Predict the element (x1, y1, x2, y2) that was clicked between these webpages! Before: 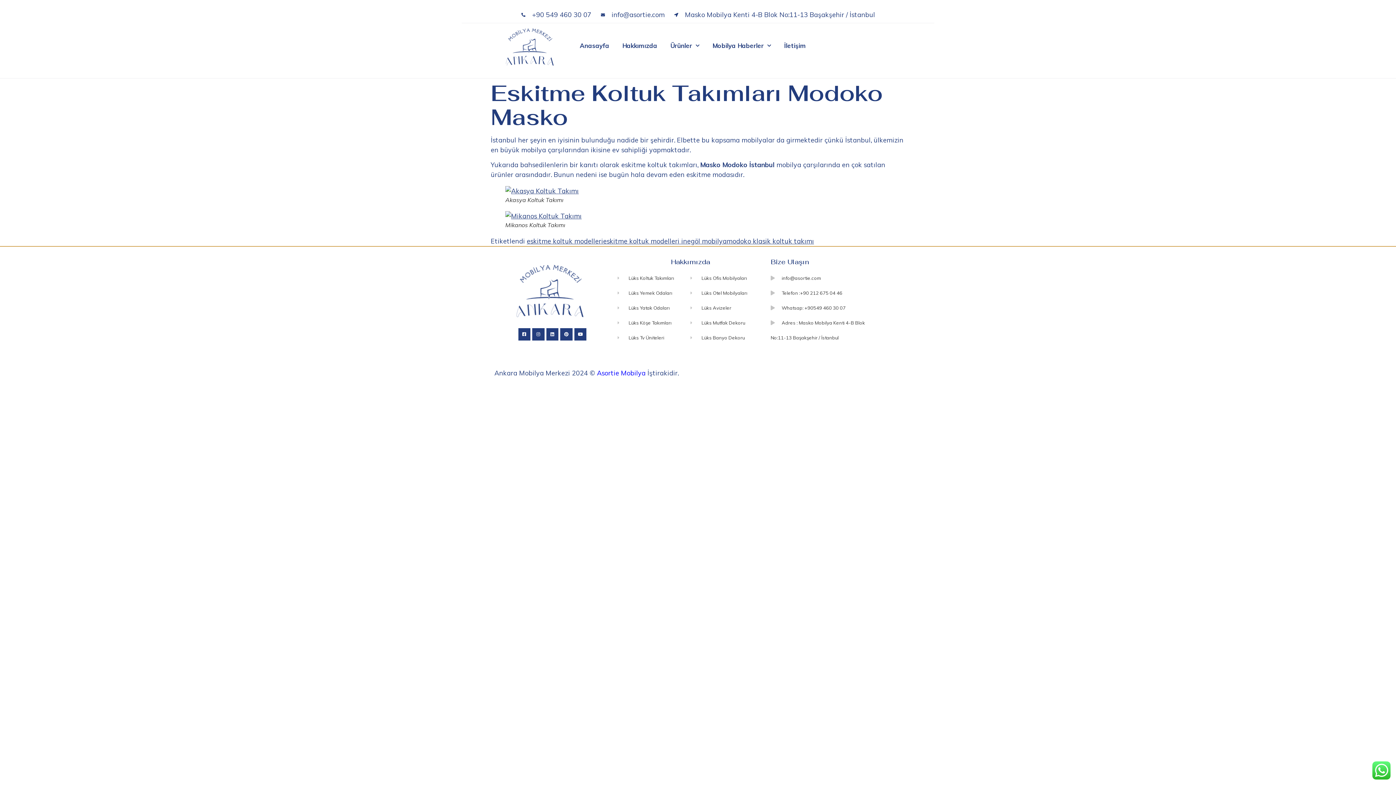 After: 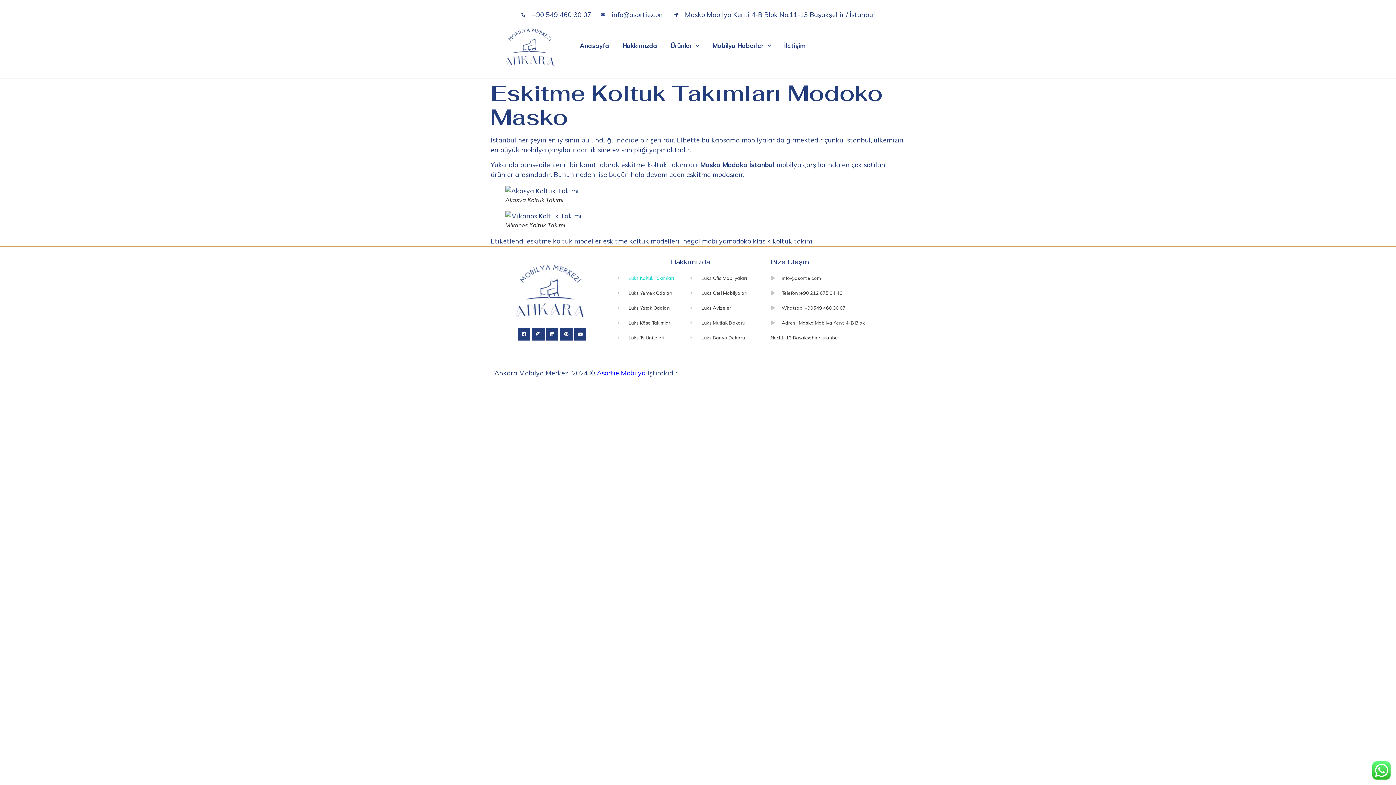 Action: bbox: (617, 273, 690, 283) label: Lüks Koltuk Takımları